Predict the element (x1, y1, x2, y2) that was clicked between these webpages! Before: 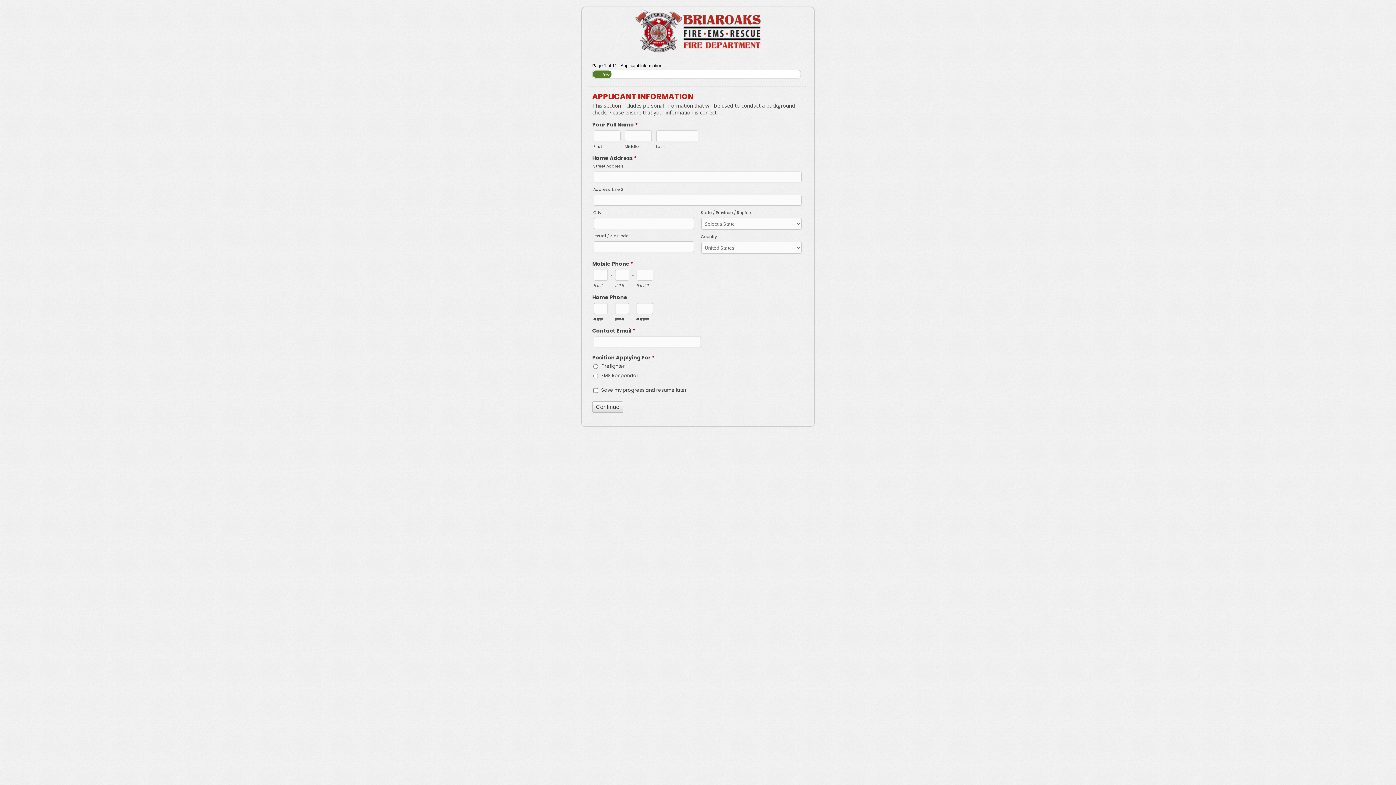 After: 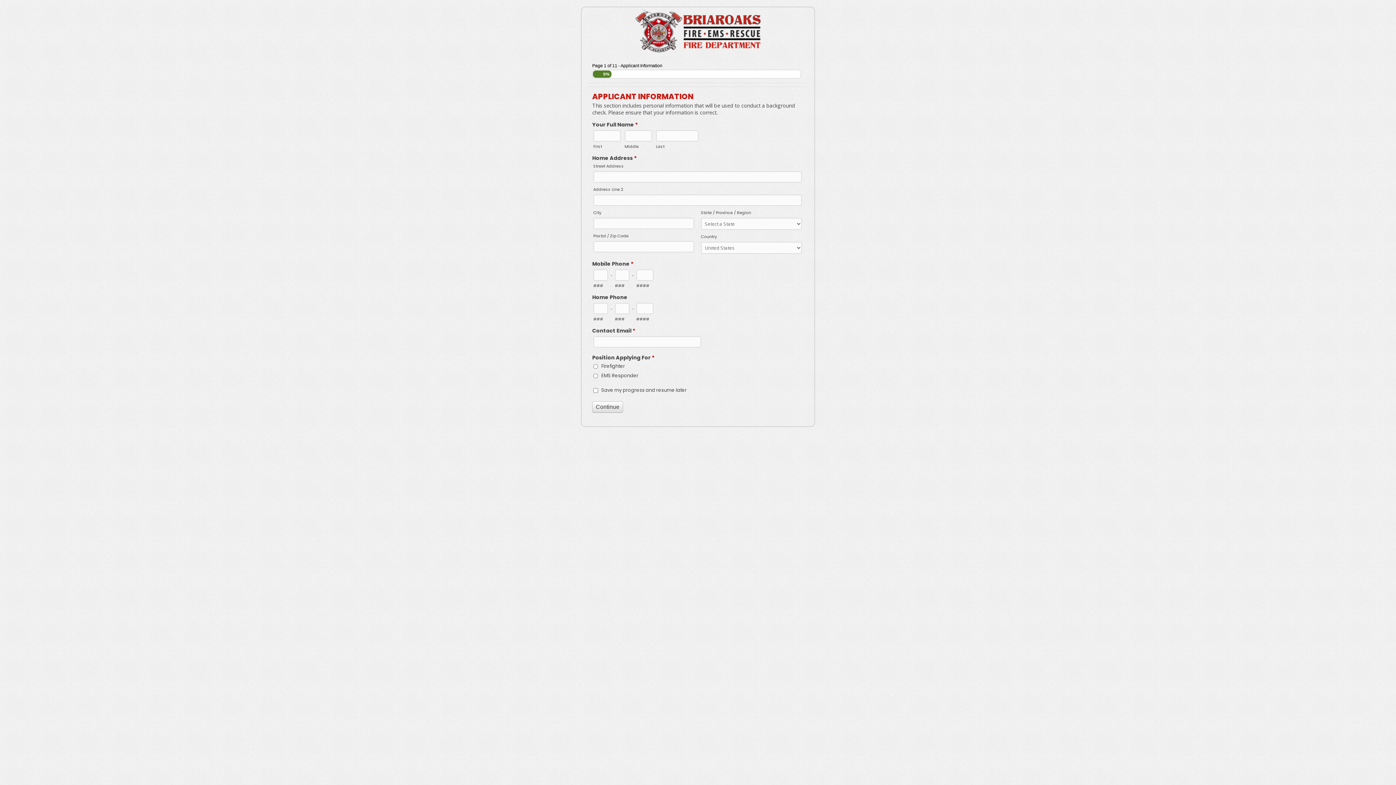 Action: bbox: (581, 7, 814, 56) label: ONLINE APPLICATION FORM